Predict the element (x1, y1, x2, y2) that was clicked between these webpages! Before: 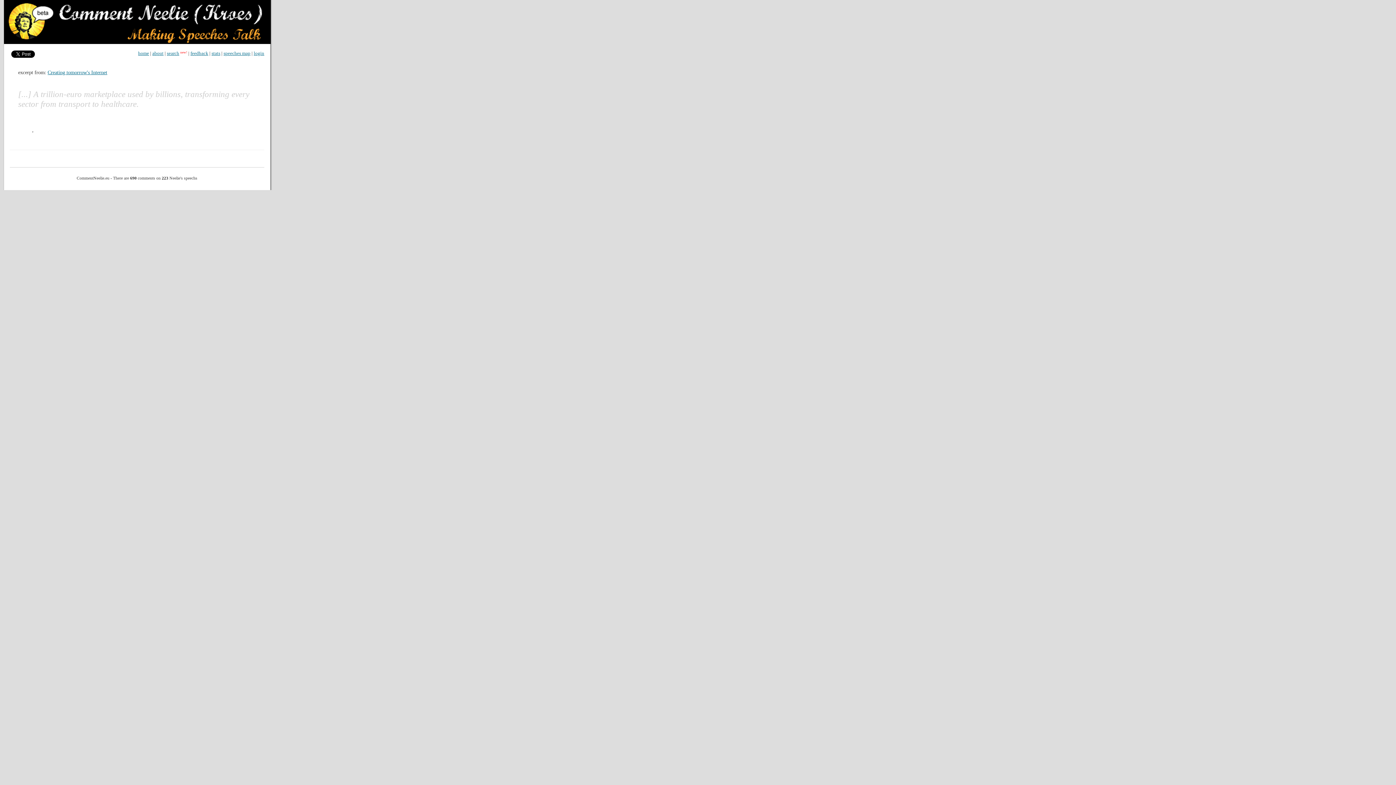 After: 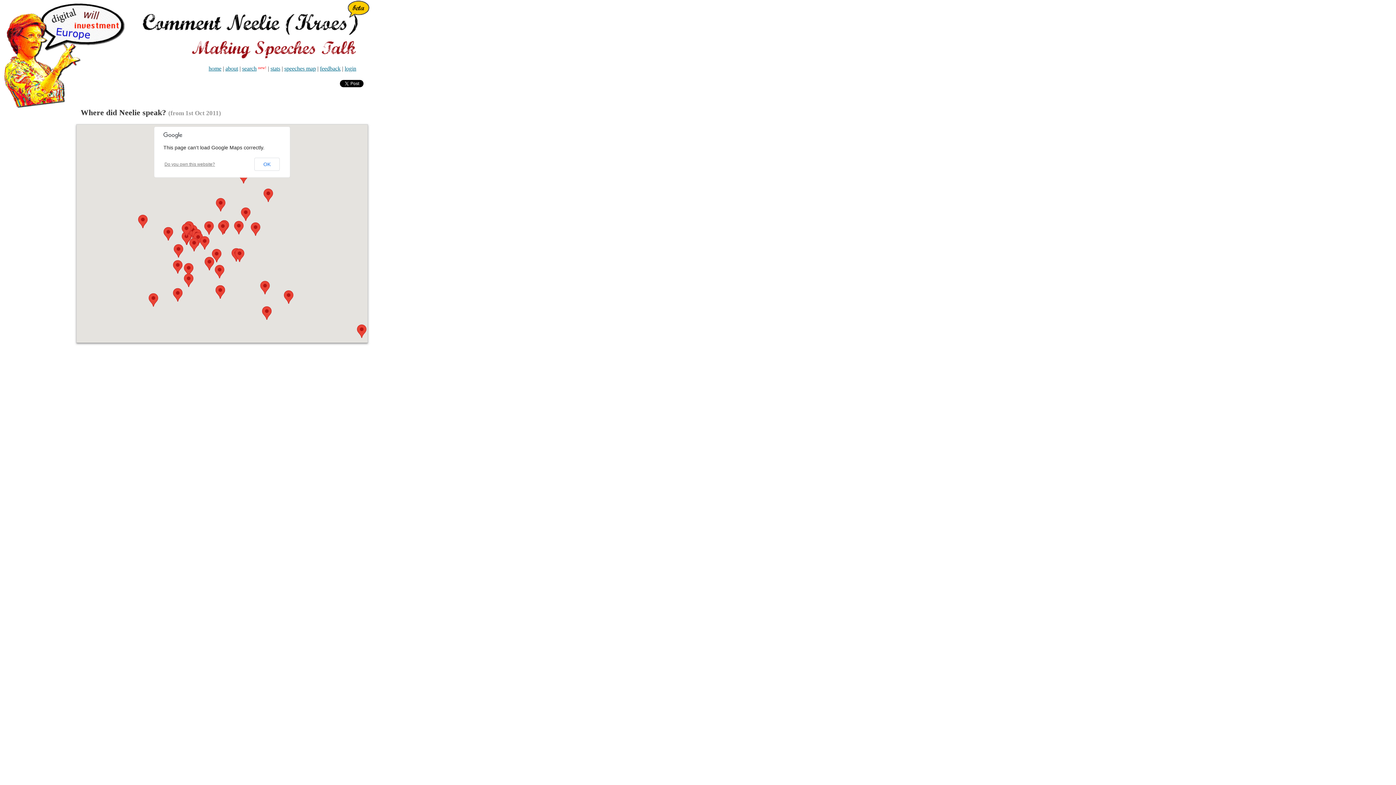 Action: label: speeches map bbox: (223, 50, 250, 55)